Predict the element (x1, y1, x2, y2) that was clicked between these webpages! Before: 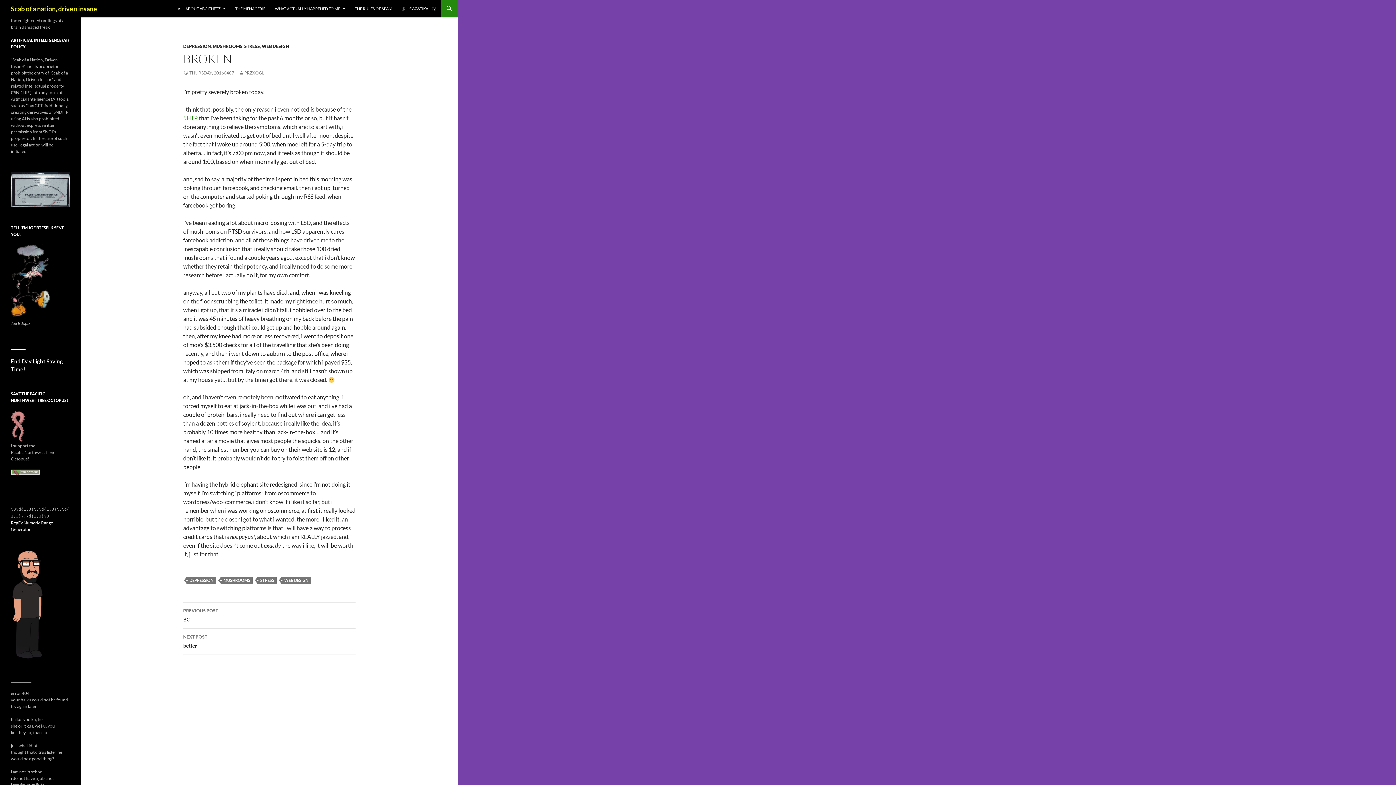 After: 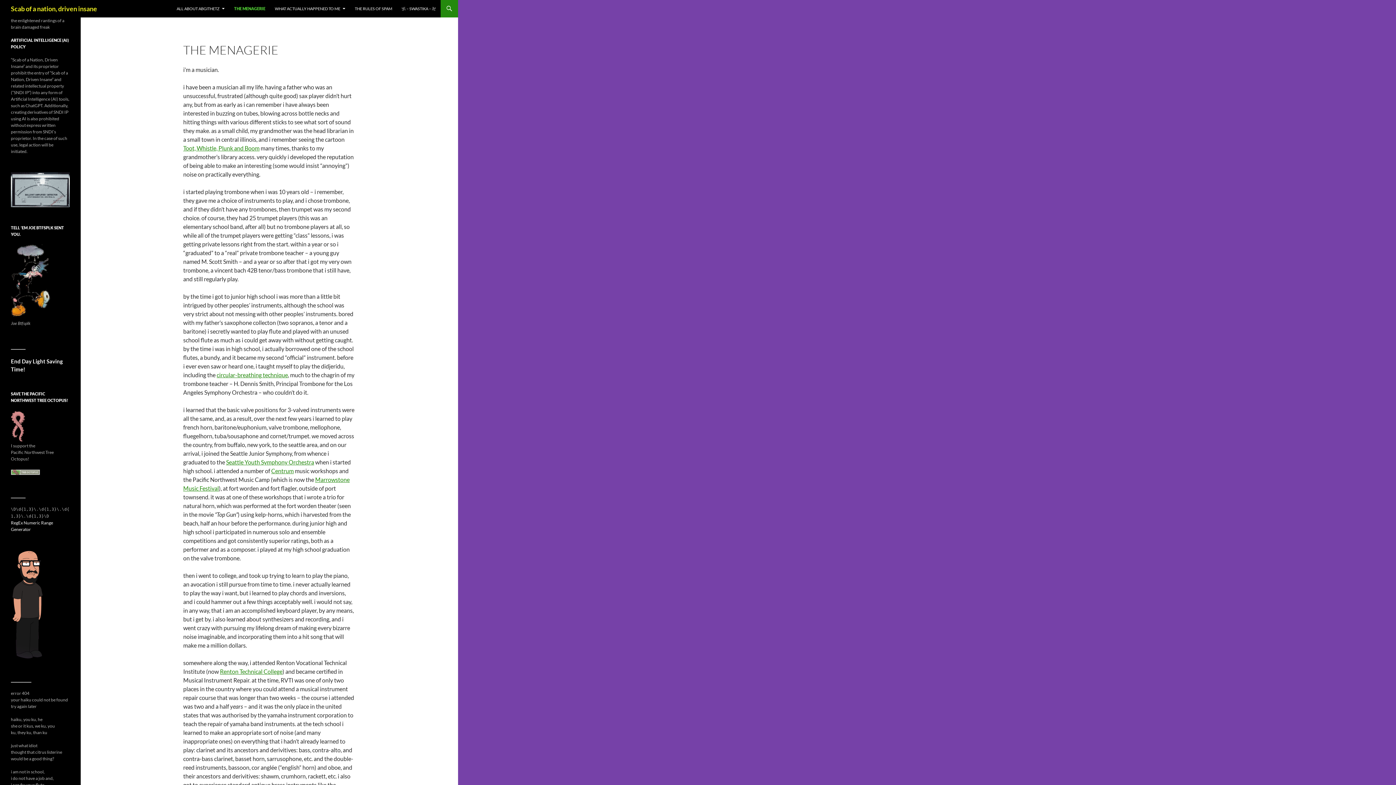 Action: label: THE MENAGERIE bbox: (230, 0, 269, 17)